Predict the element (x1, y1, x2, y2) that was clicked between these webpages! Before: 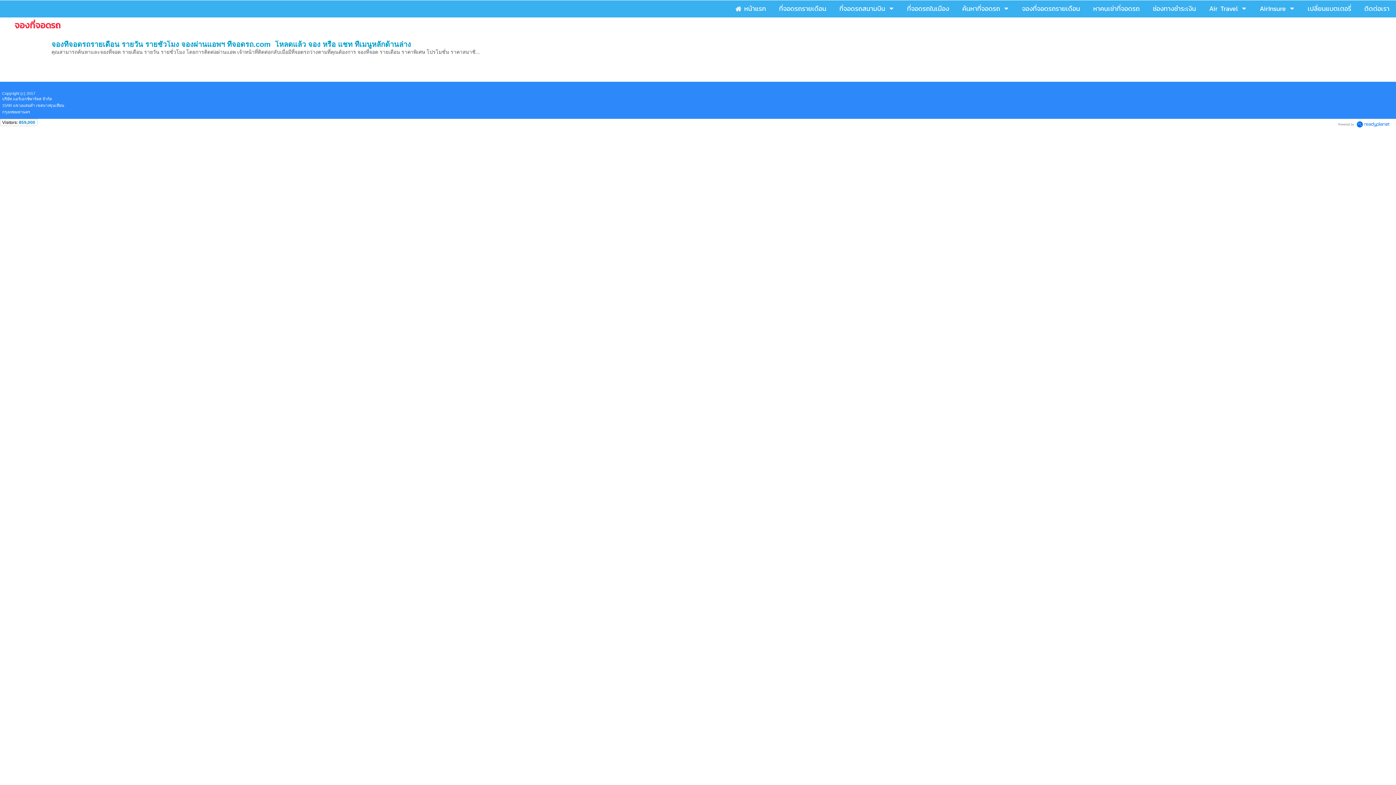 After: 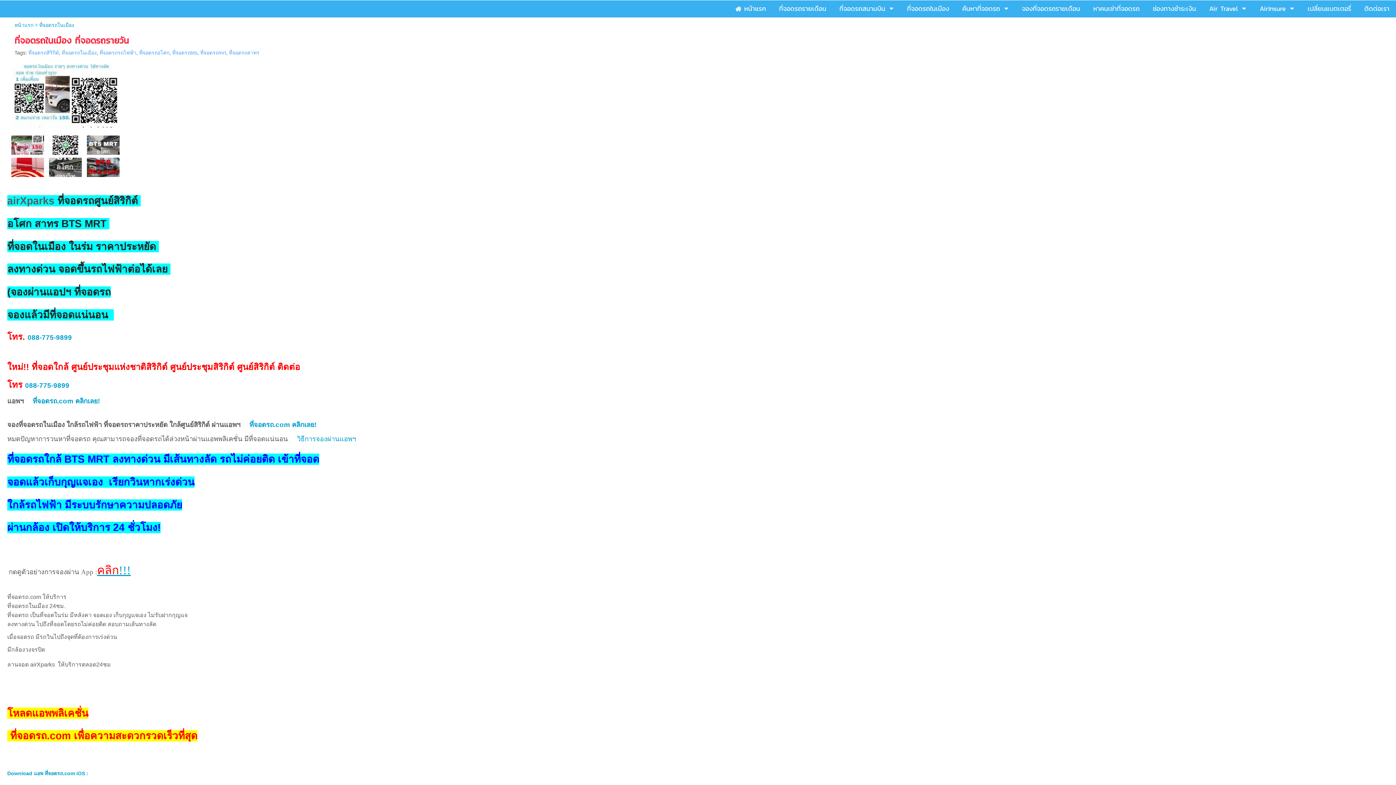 Action: label: ที่จอดรถในเมือง bbox: (907, 1, 949, 15)